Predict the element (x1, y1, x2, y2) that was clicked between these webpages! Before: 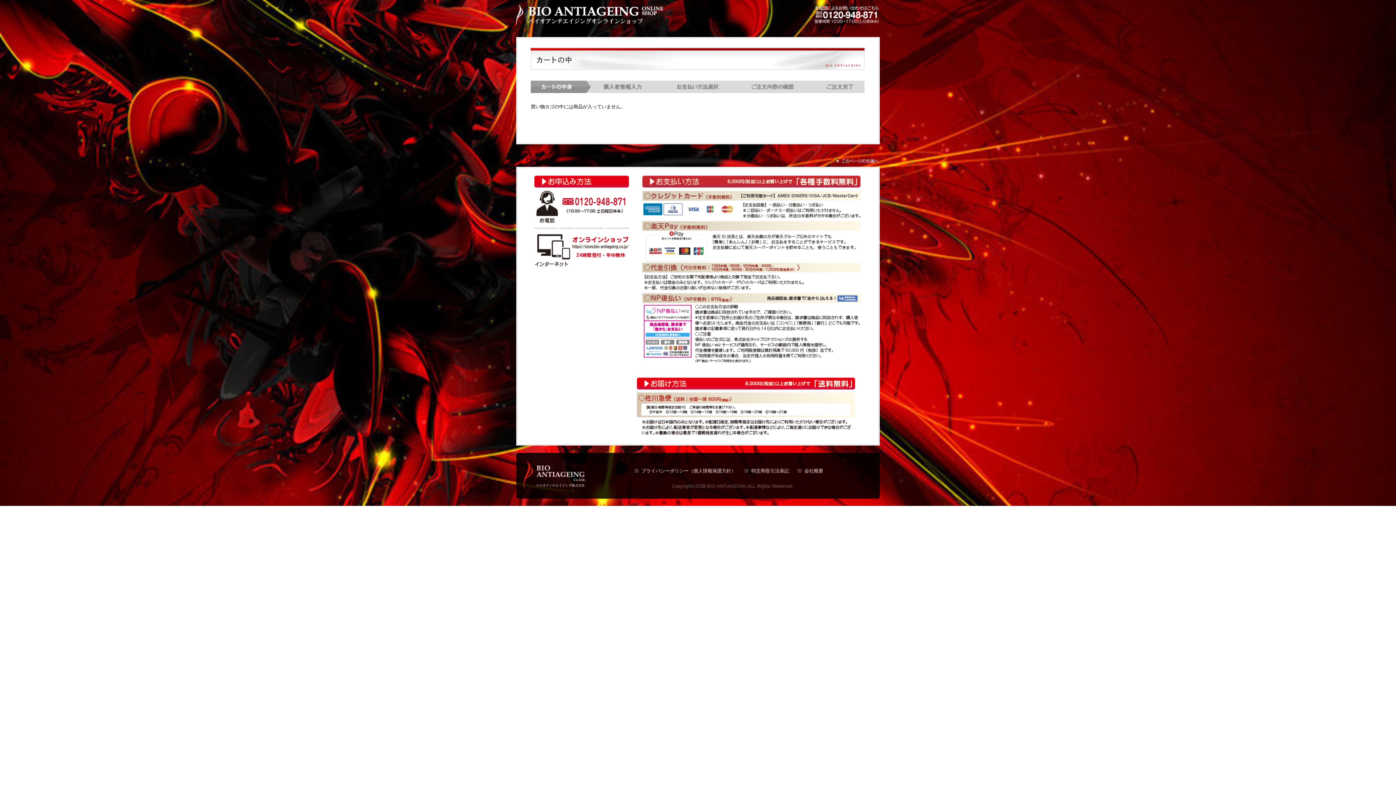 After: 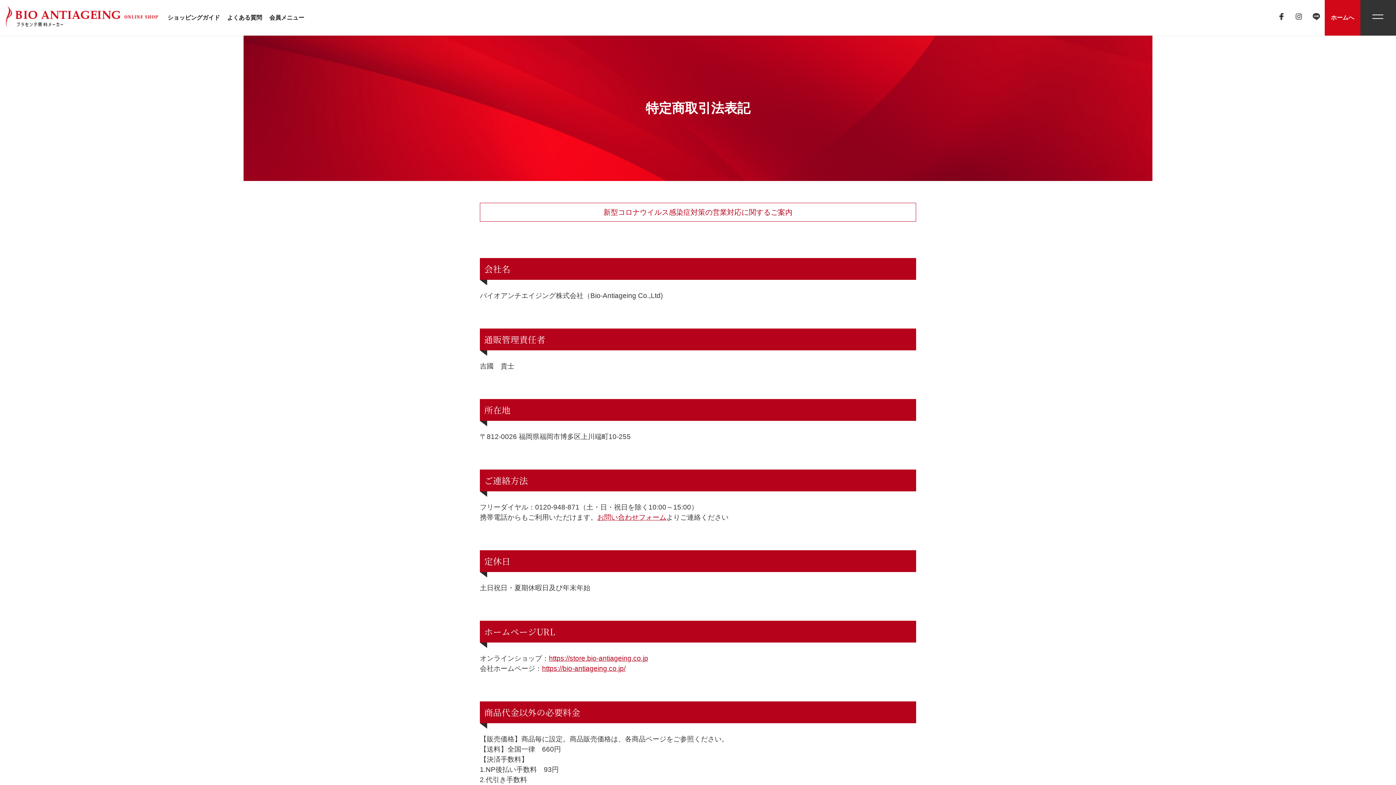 Action: bbox: (744, 467, 796, 474) label: 特定商取引法表記